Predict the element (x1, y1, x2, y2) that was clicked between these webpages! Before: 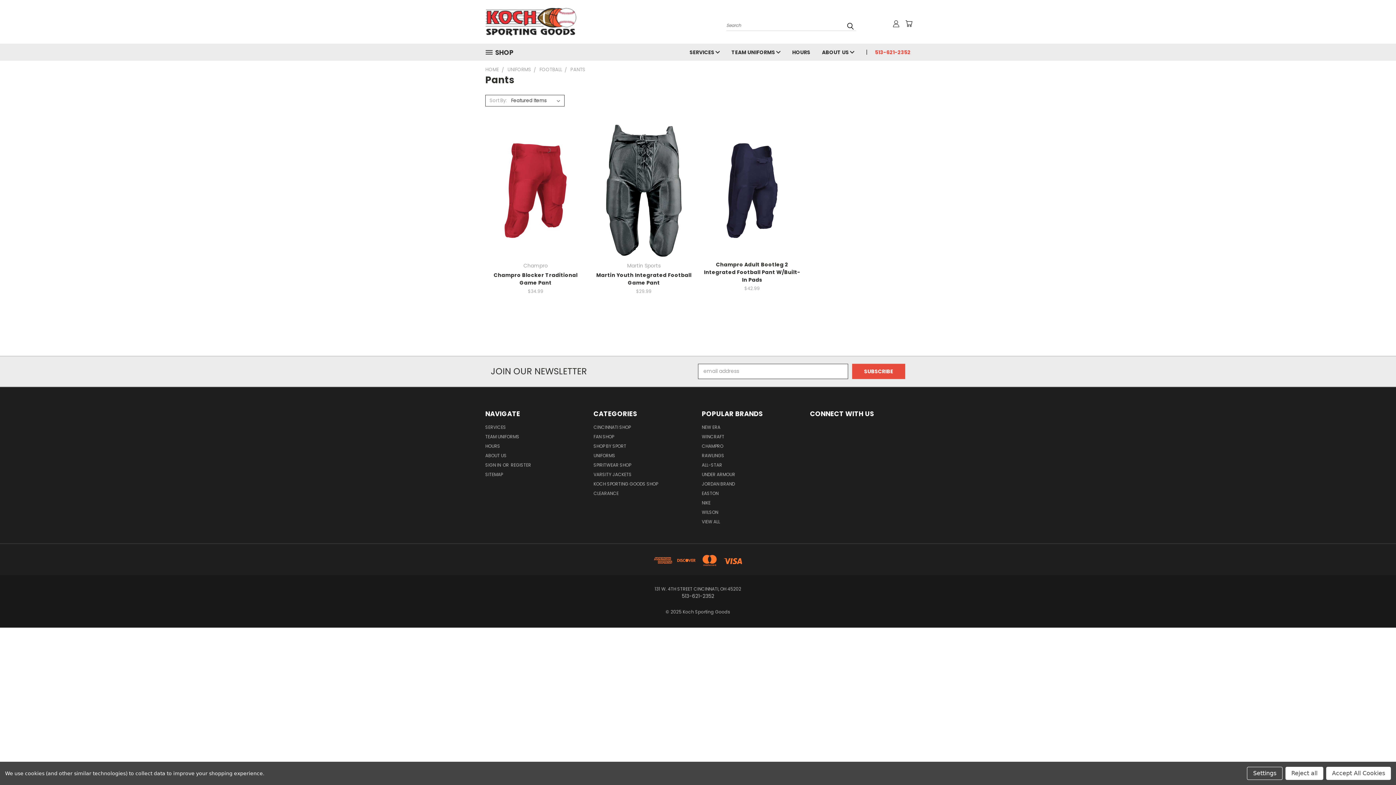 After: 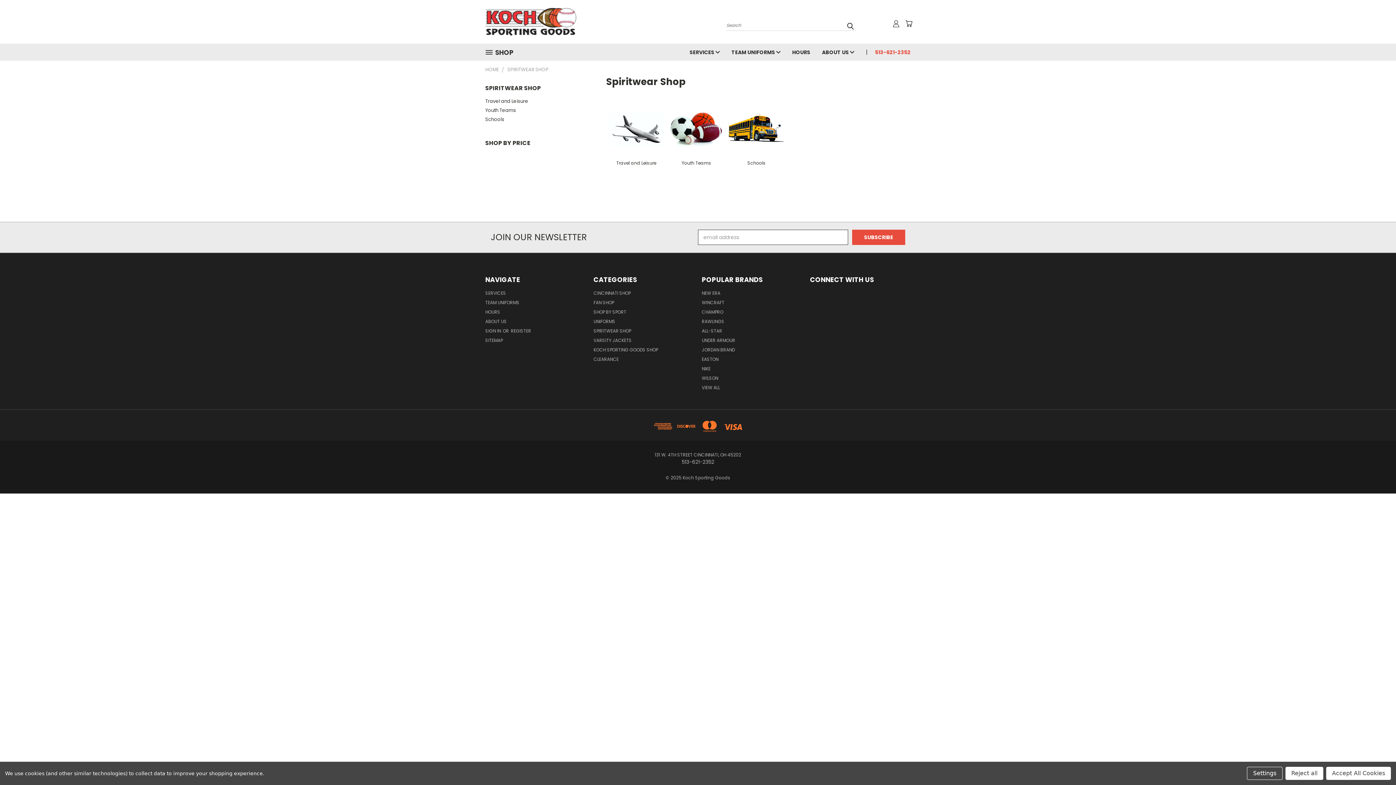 Action: bbox: (593, 462, 631, 471) label: SPIRITWEAR SHOP